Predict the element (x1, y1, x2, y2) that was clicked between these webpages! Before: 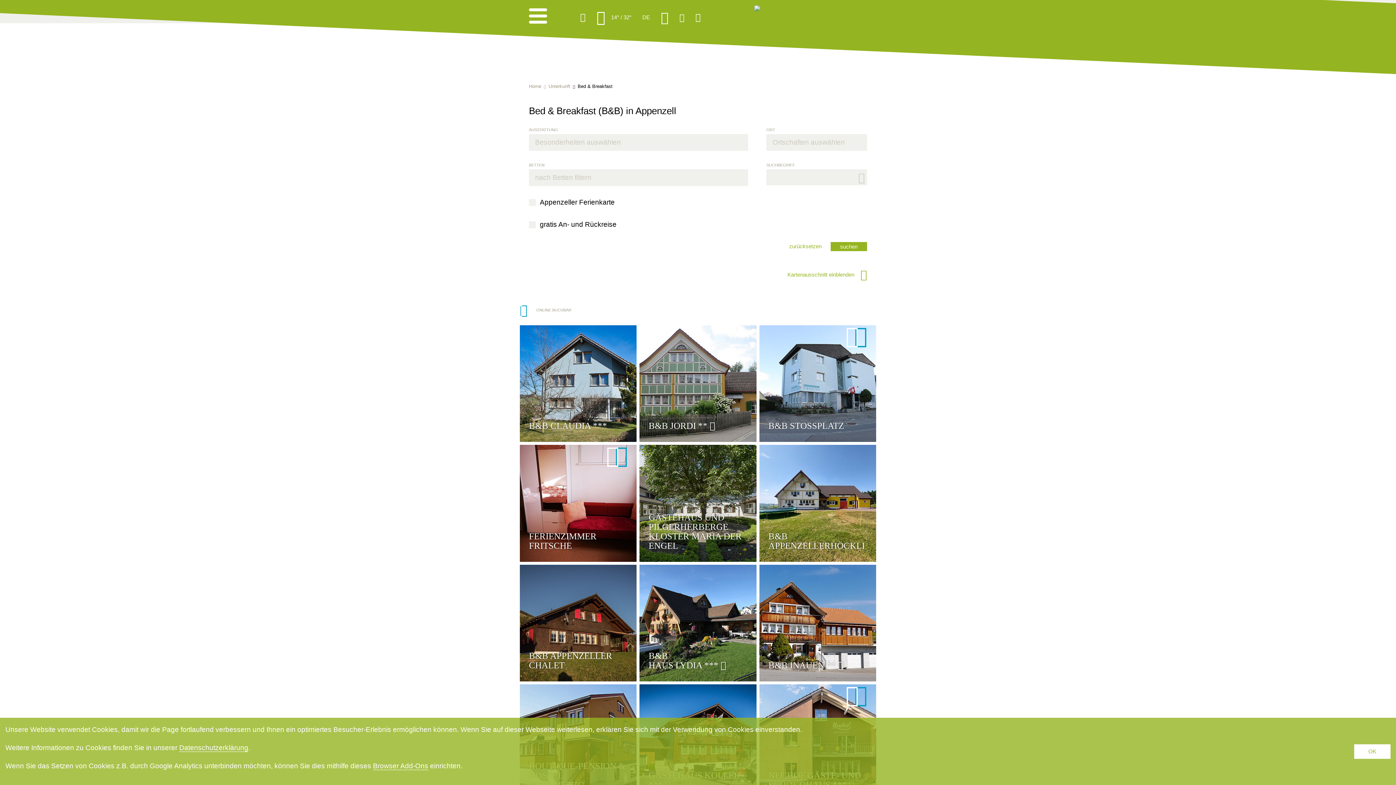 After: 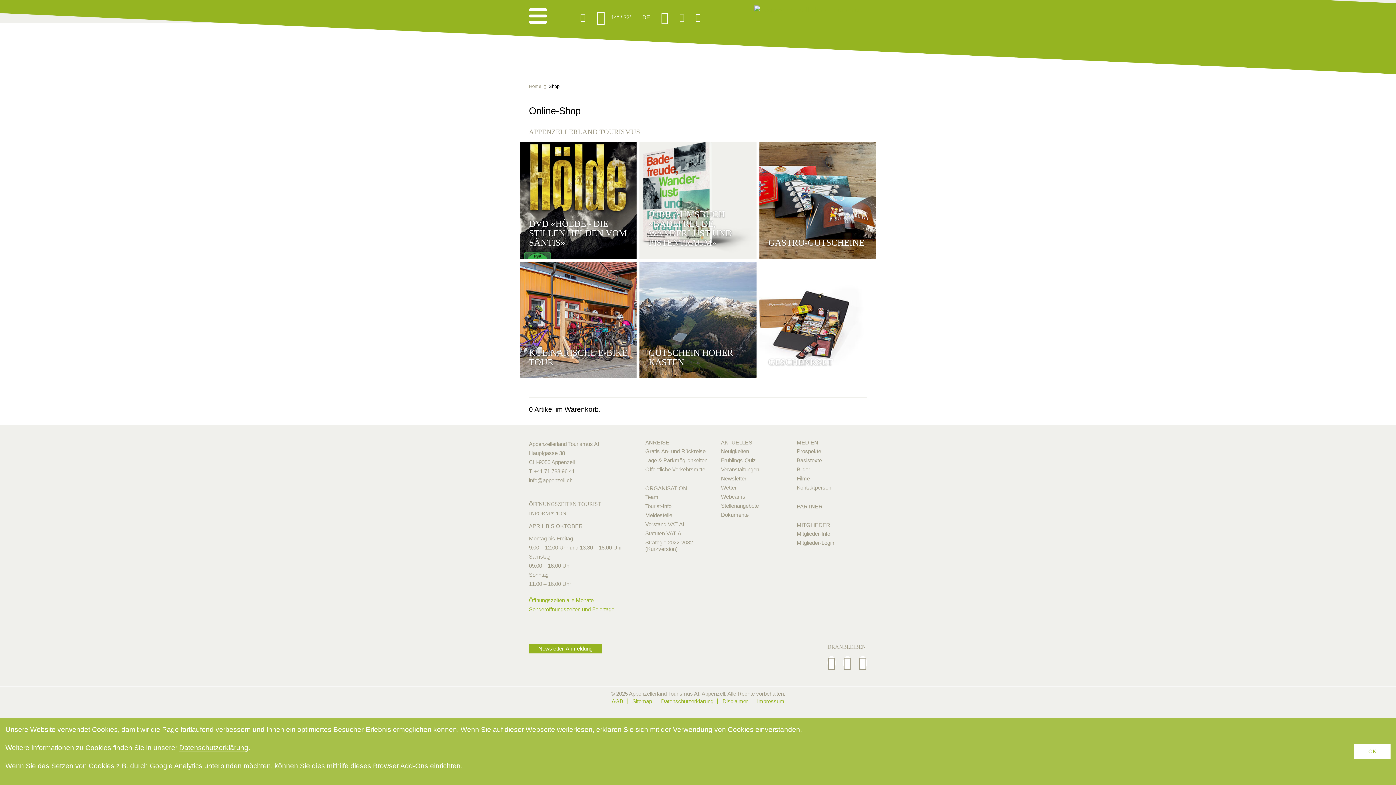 Action: bbox: (690, 0, 706, 34)